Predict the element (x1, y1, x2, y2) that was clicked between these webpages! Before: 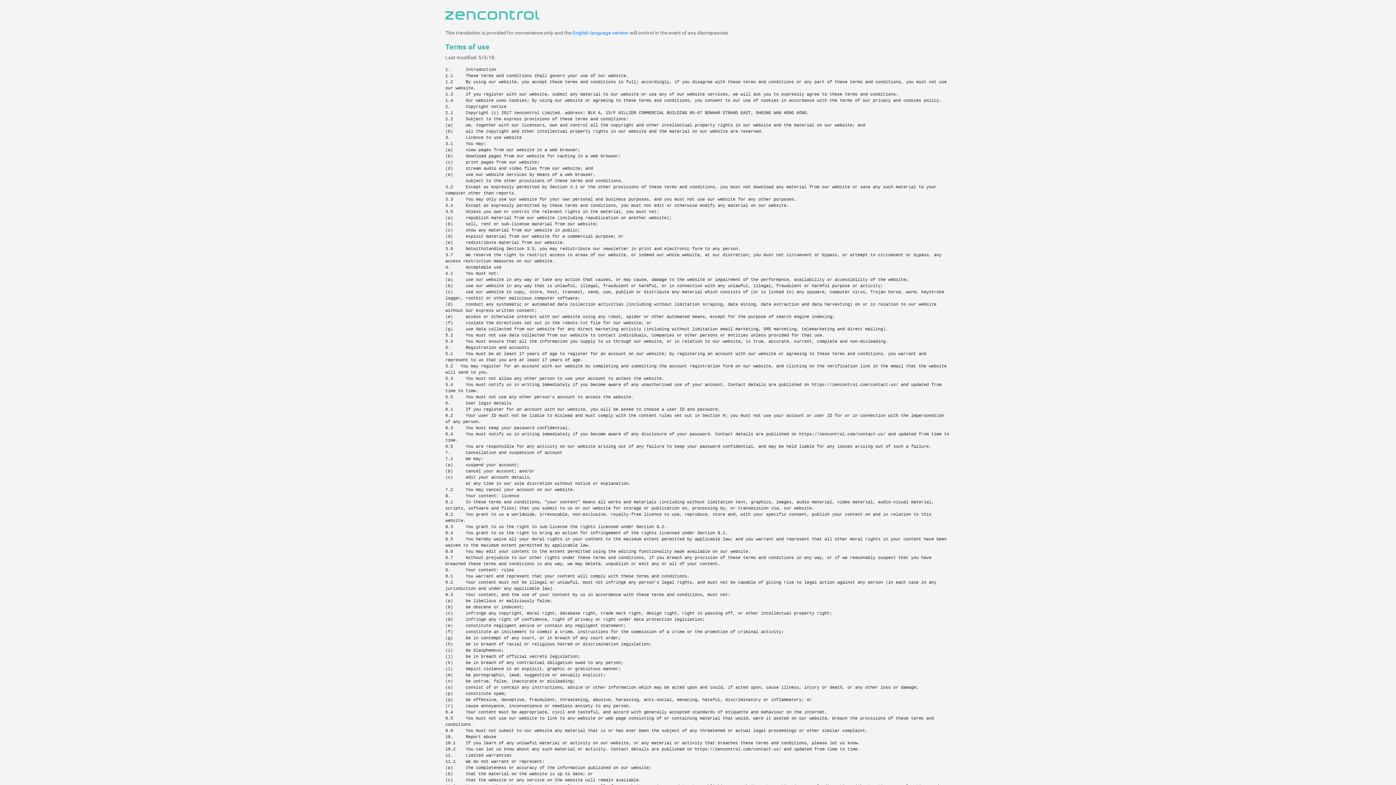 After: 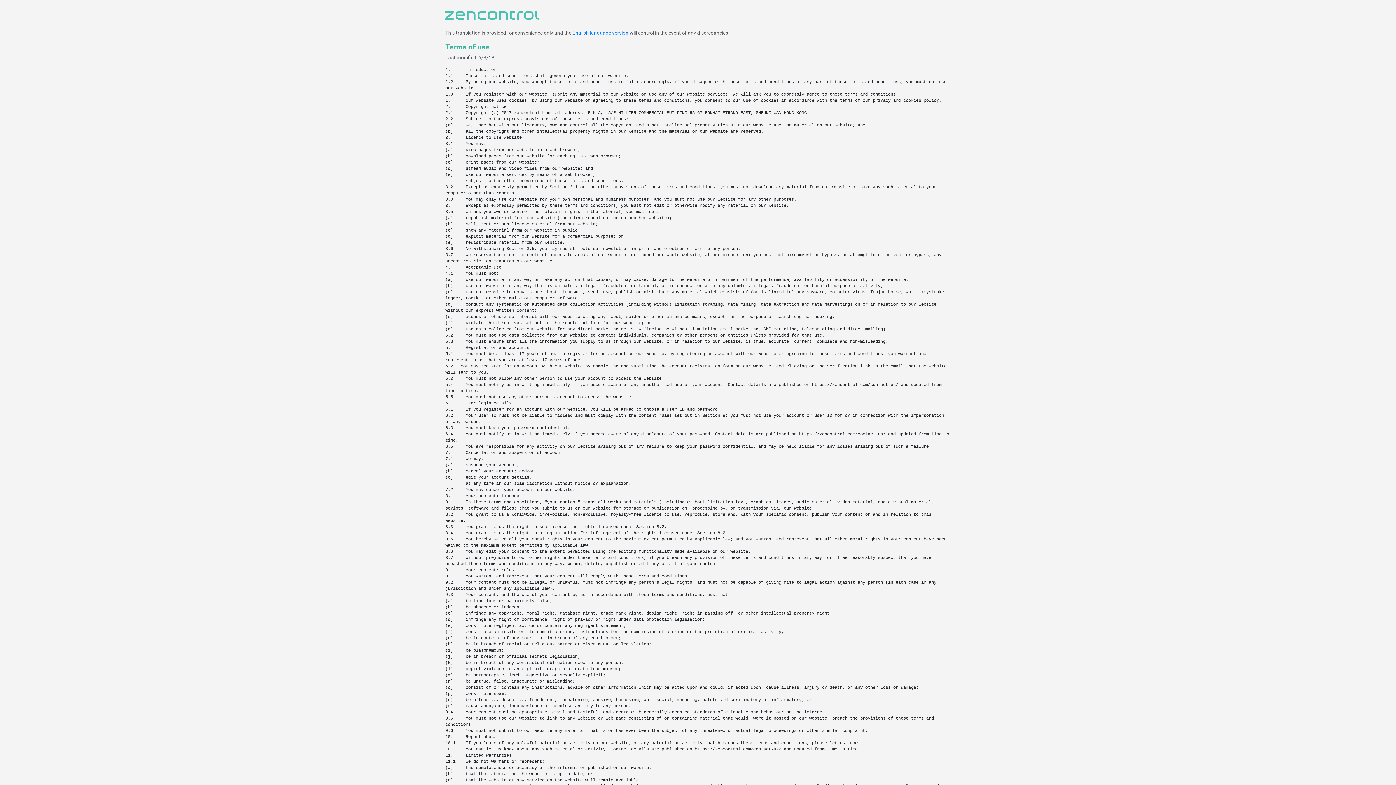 Action: bbox: (572, 29, 628, 35) label: English language version